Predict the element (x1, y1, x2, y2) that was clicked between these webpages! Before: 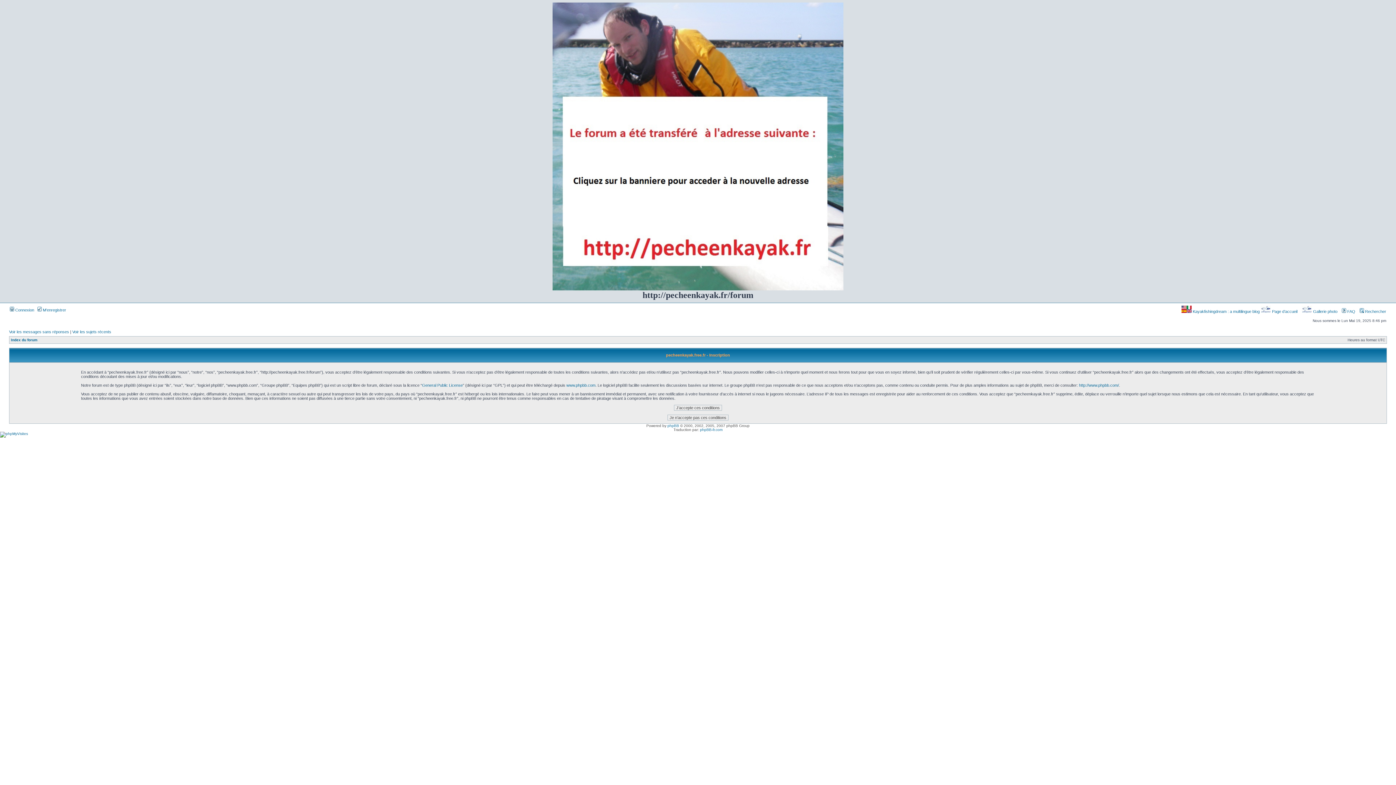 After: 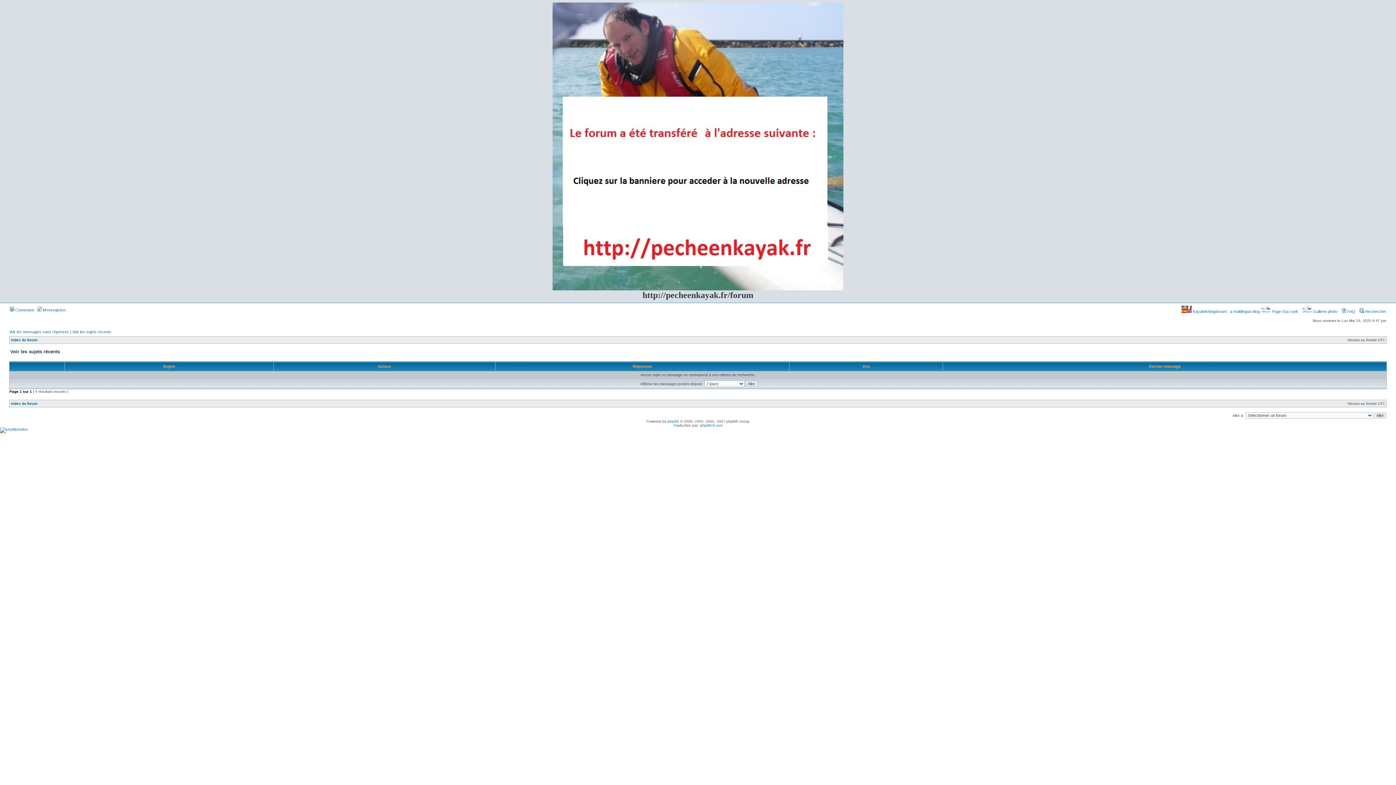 Action: bbox: (72, 329, 111, 334) label: Voir les sujets récents